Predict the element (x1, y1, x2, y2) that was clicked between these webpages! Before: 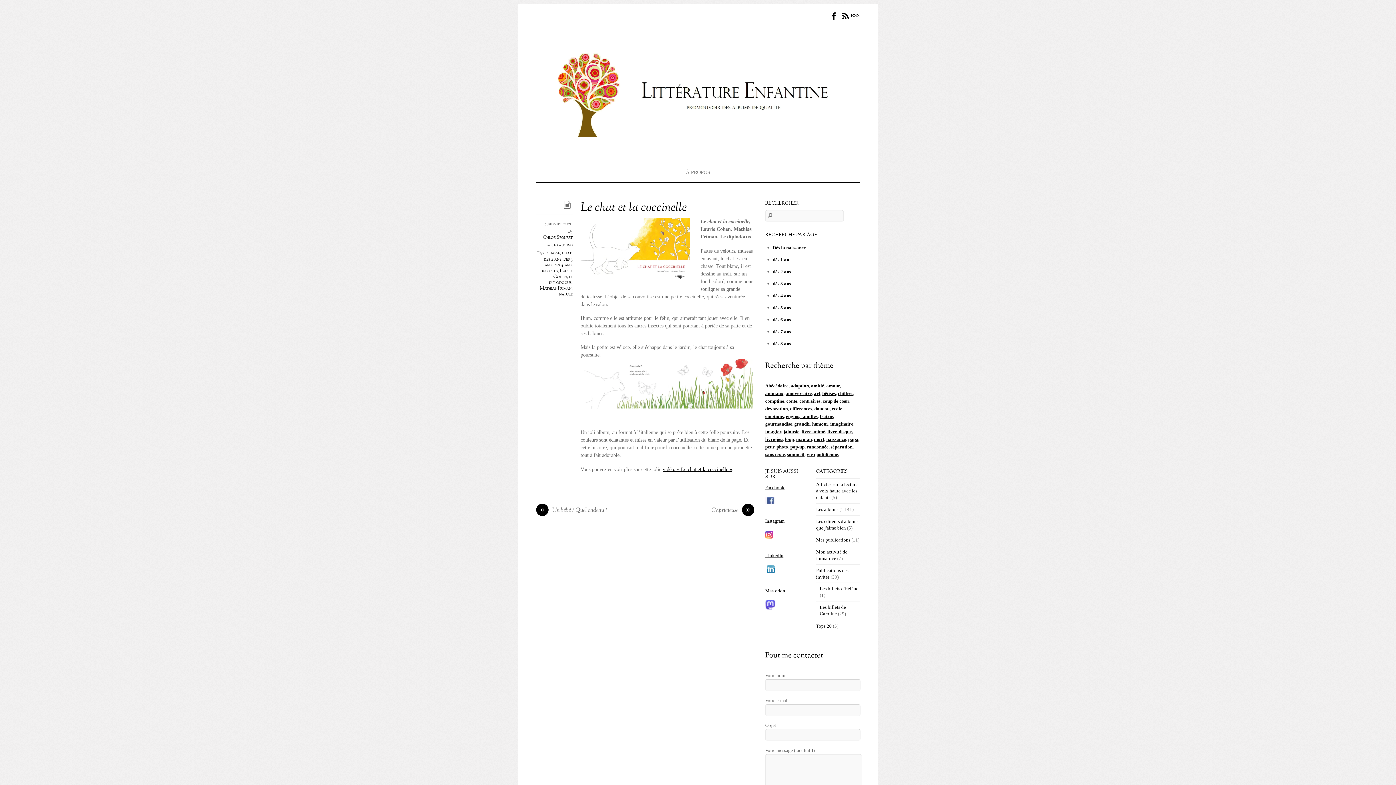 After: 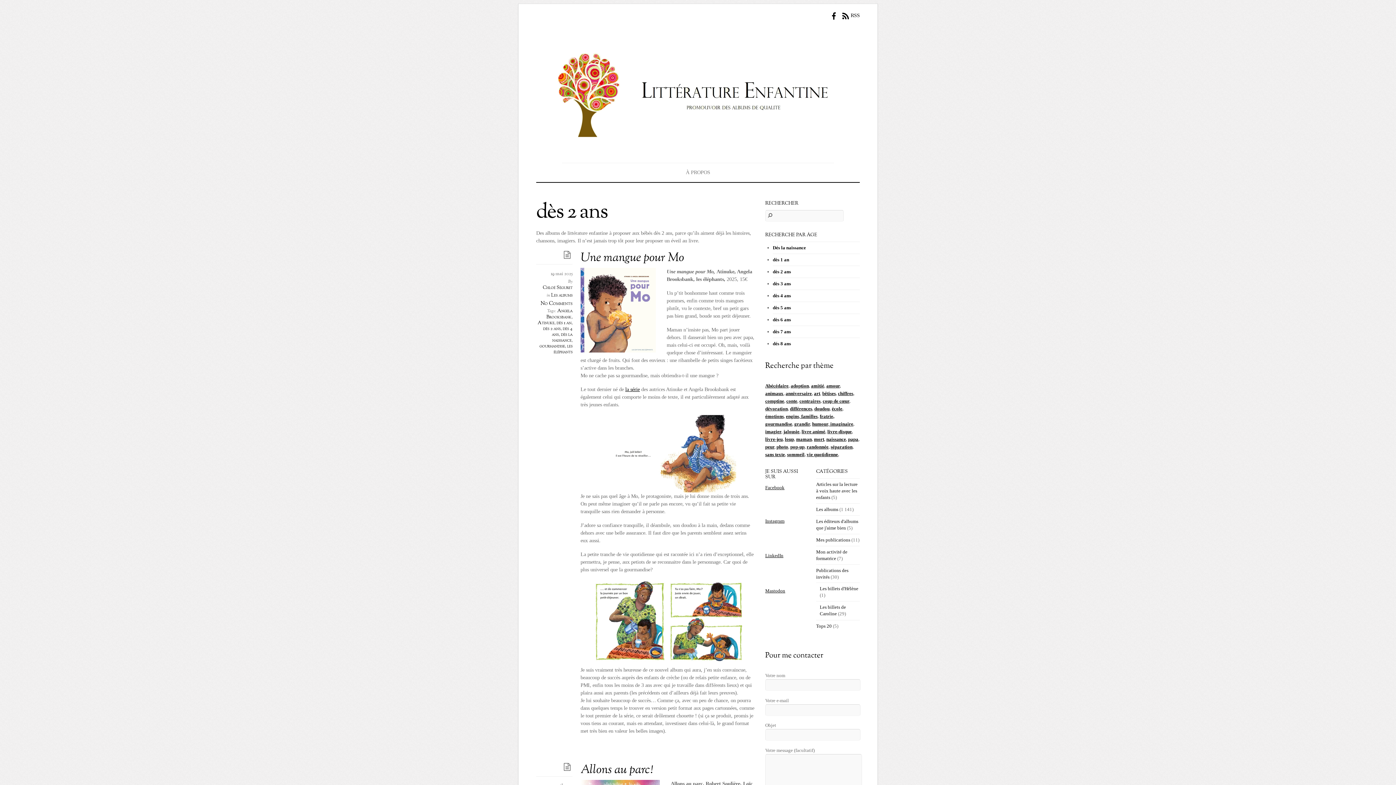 Action: bbox: (544, 256, 561, 263) label: dès 2 ans